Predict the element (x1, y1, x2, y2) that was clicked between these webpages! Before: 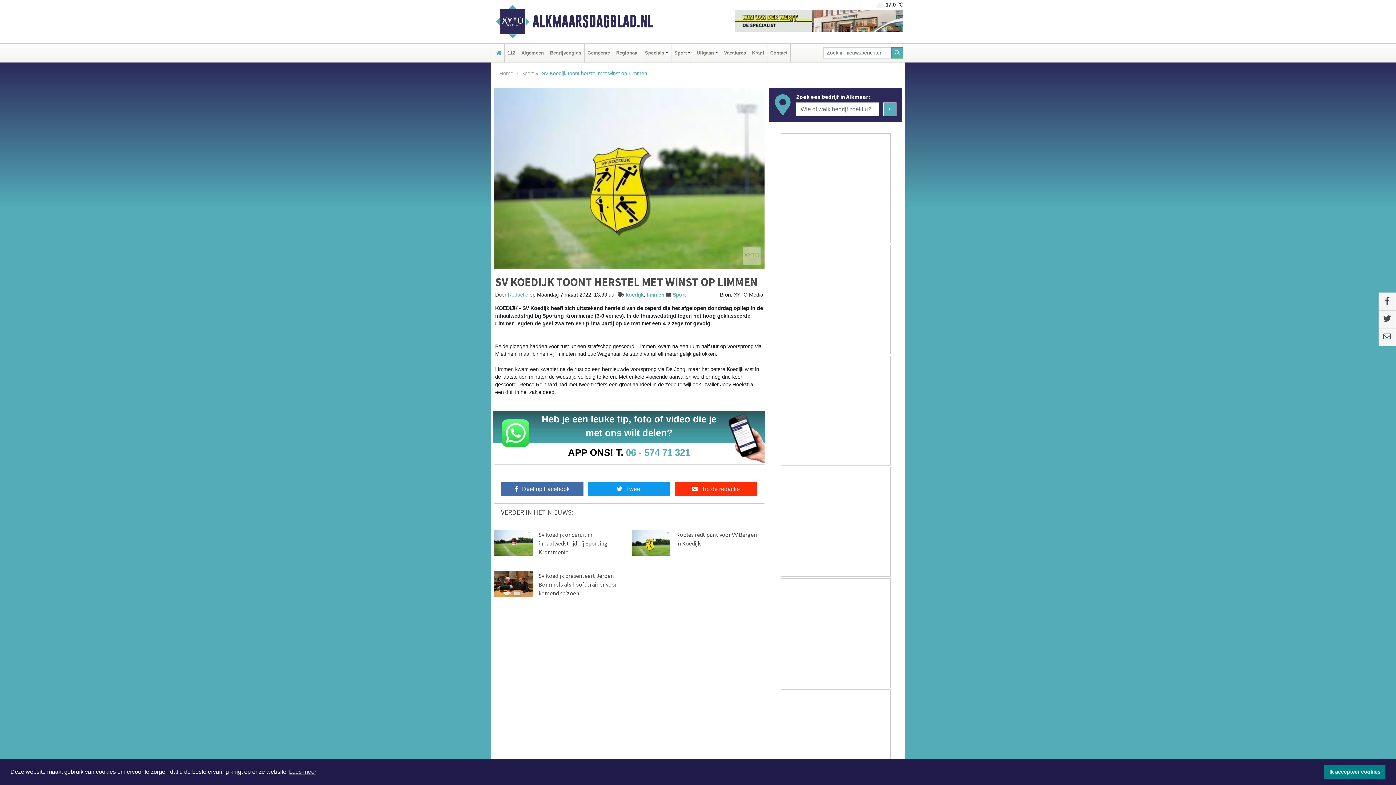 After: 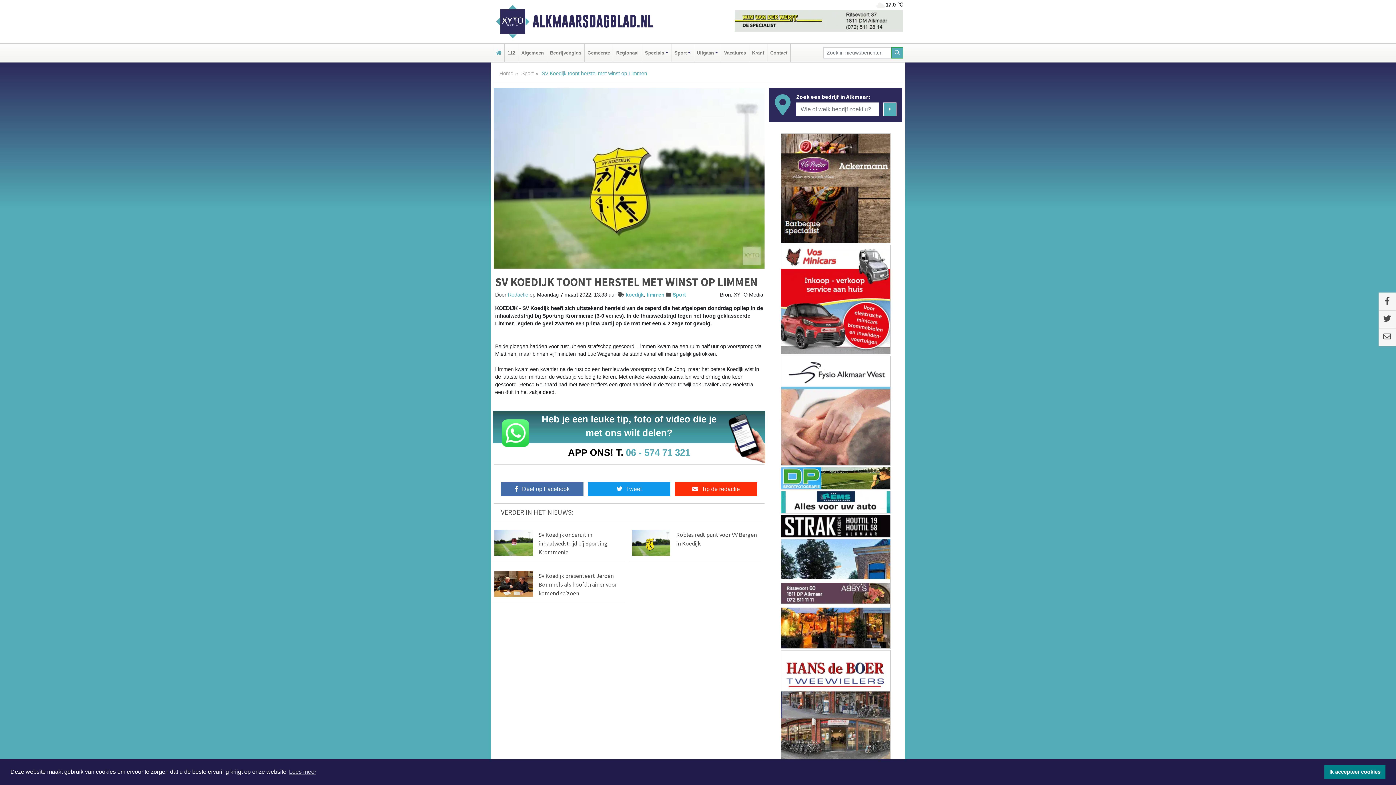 Action: bbox: (780, 650, 890, 760)